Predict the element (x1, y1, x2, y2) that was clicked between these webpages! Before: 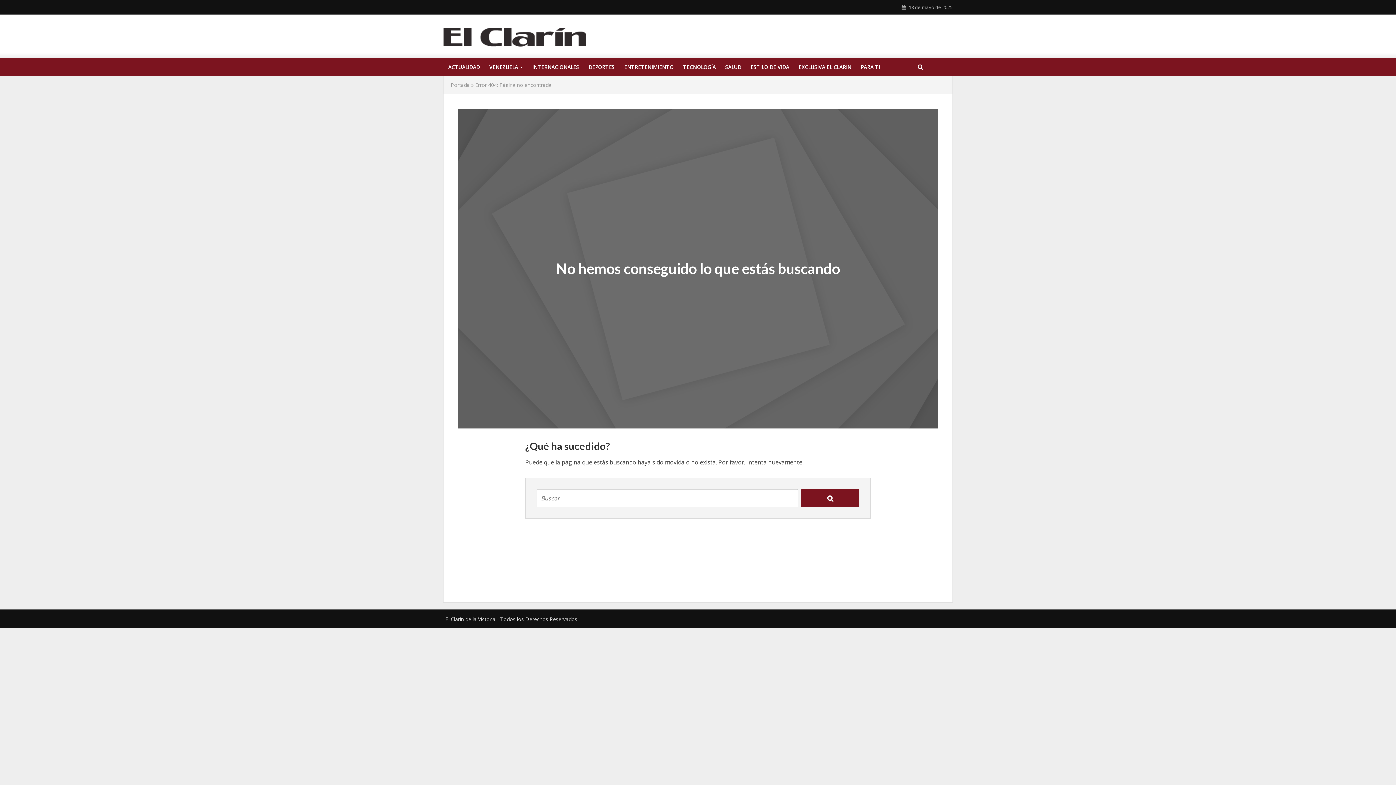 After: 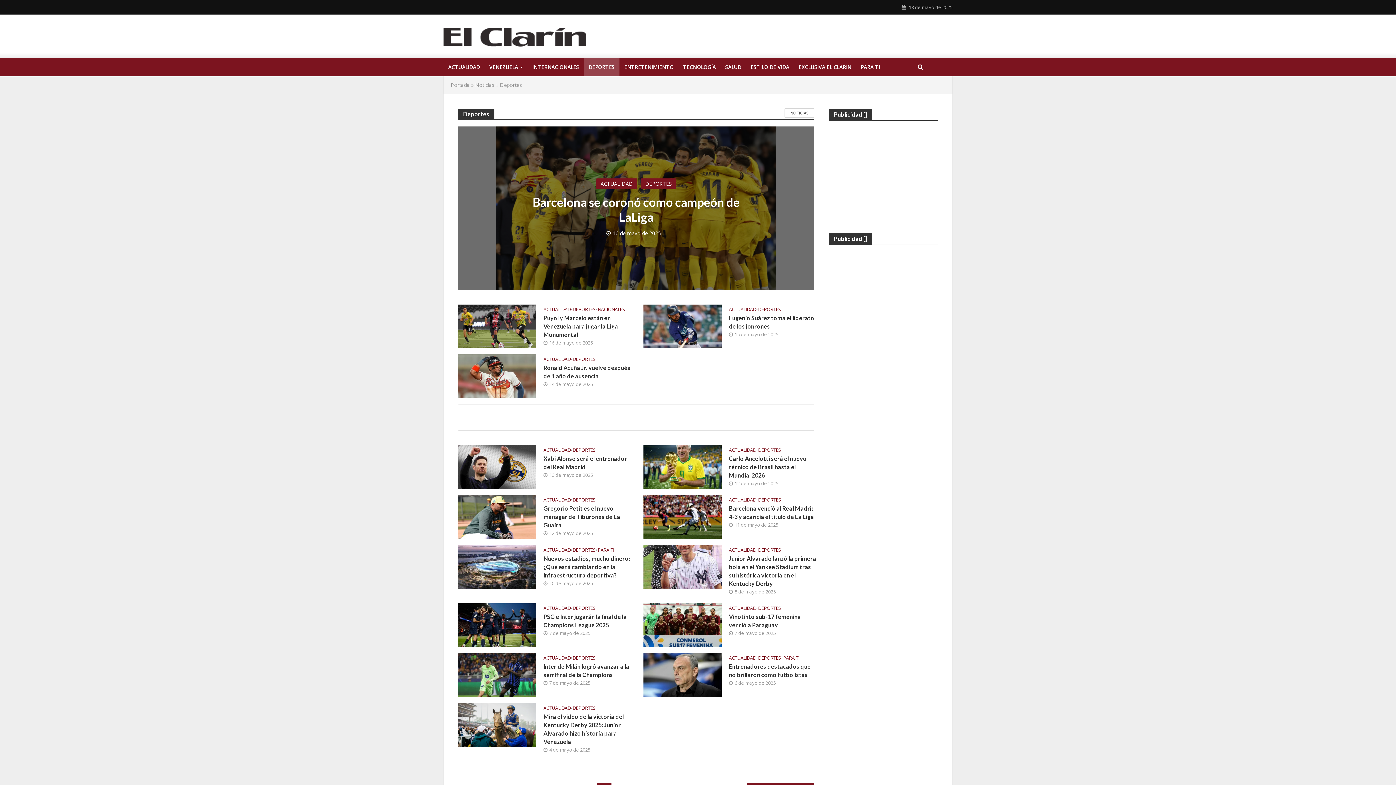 Action: label: DEPORTES bbox: (584, 58, 619, 76)